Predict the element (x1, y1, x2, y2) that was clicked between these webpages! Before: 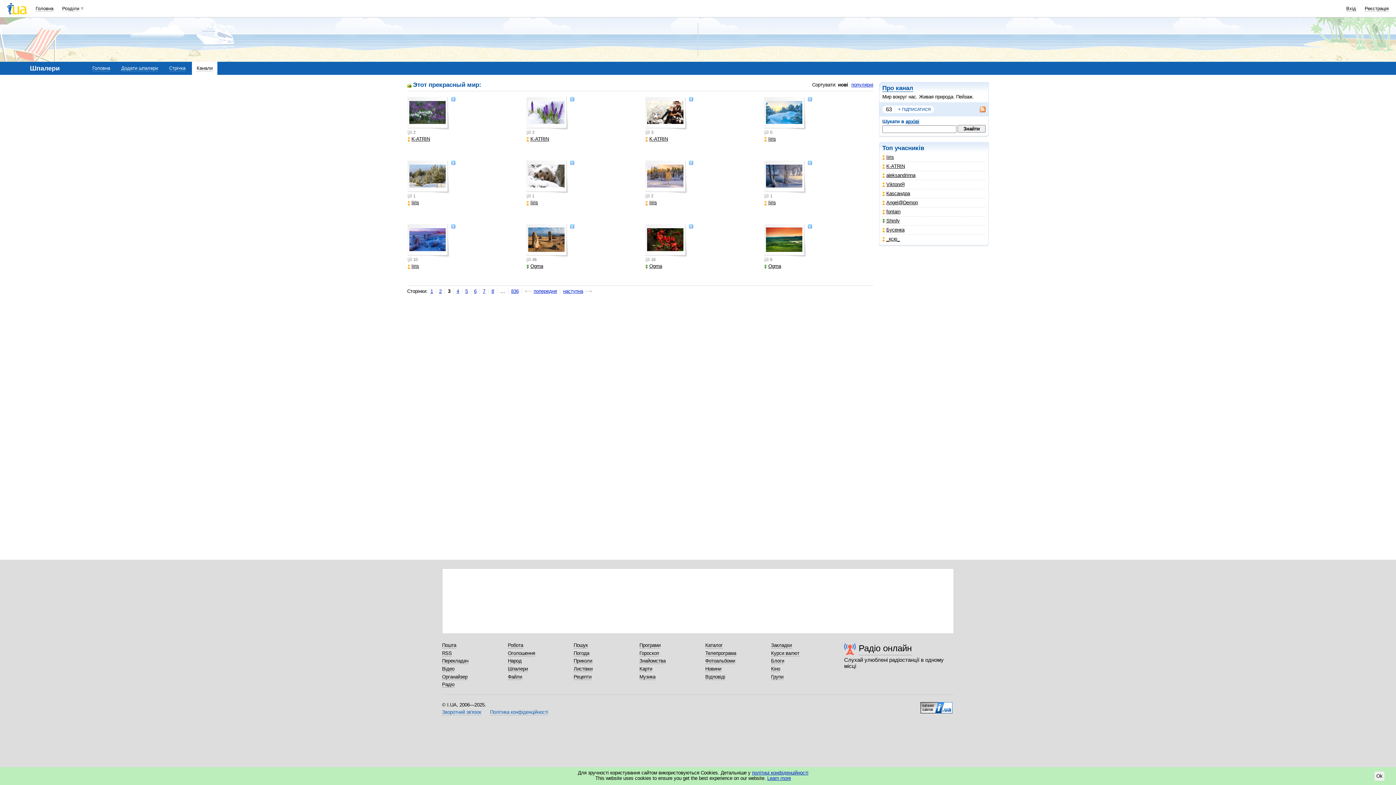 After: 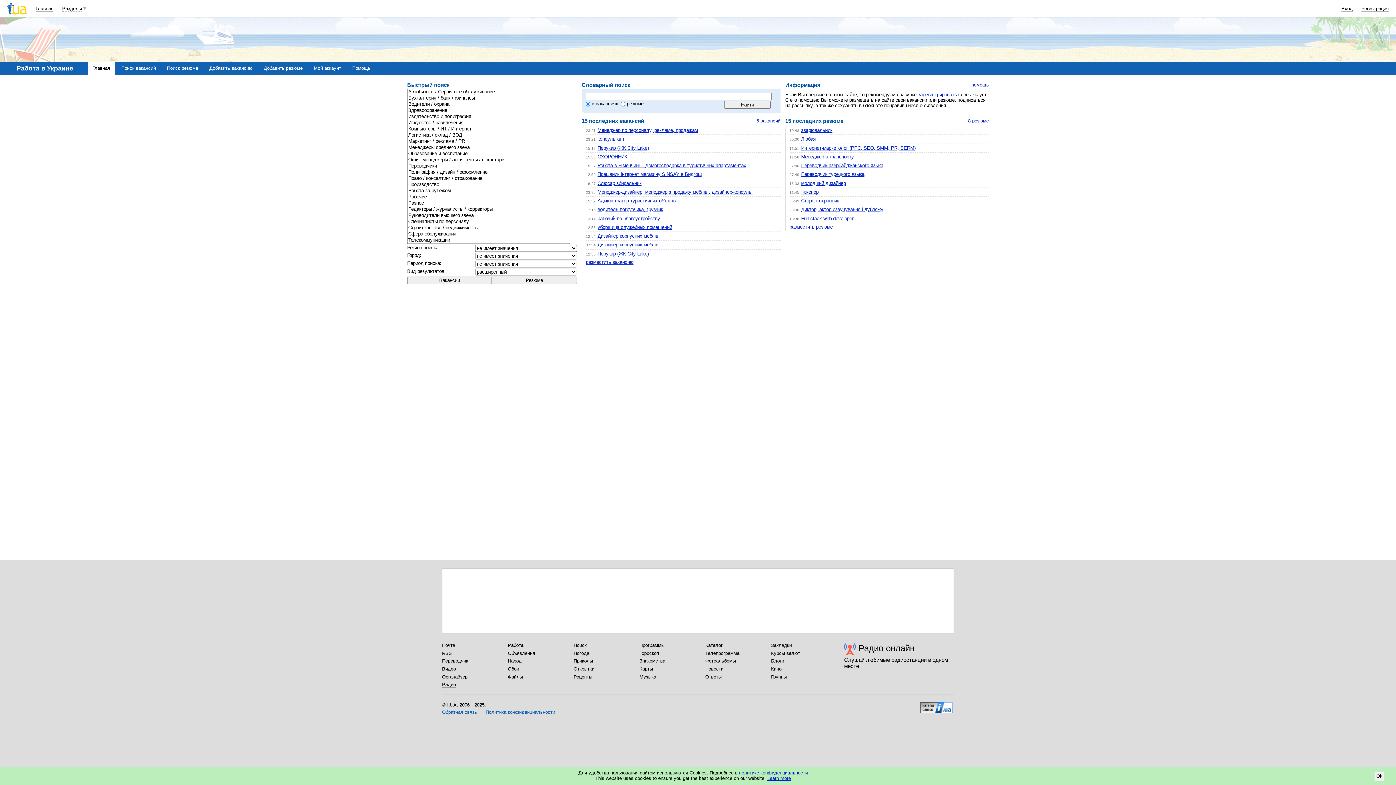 Action: bbox: (508, 642, 523, 648) label: Робота